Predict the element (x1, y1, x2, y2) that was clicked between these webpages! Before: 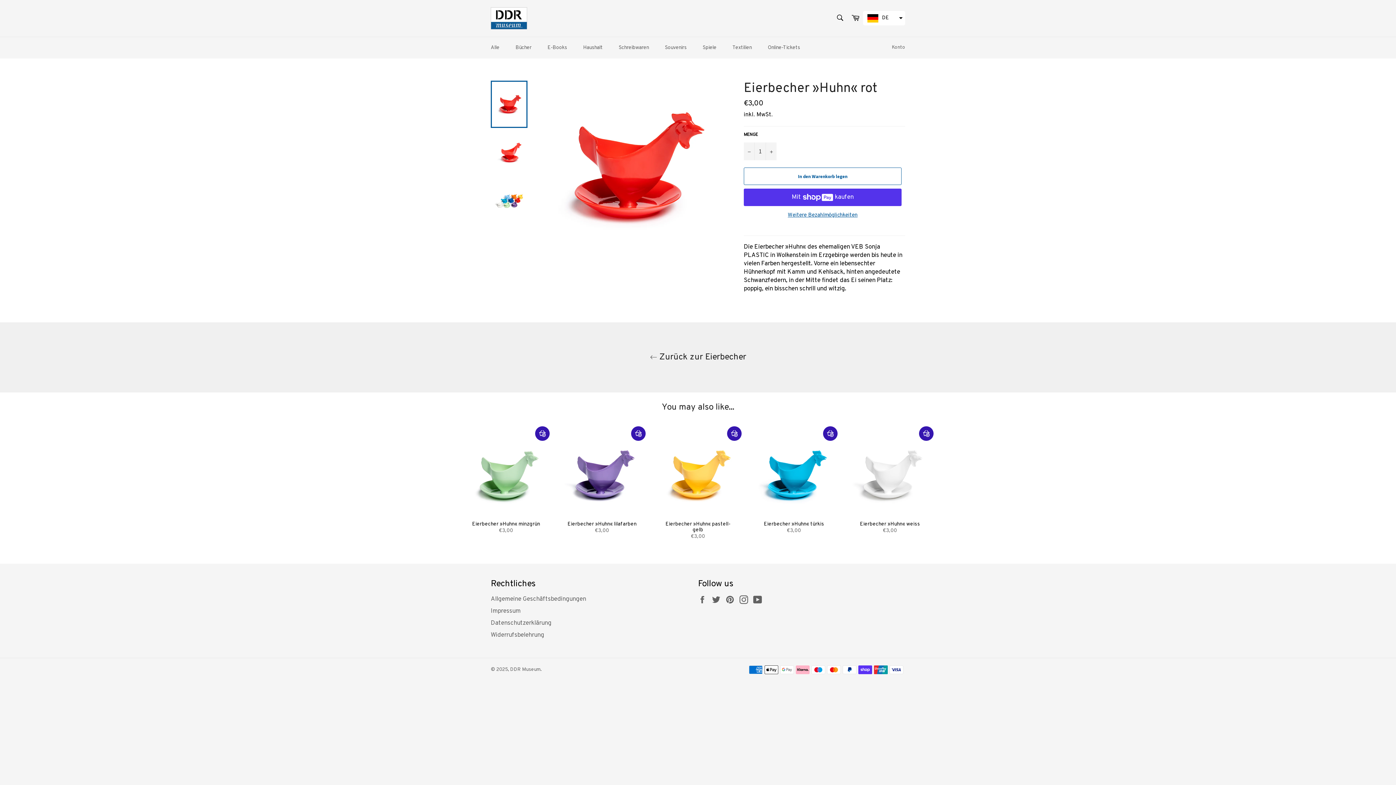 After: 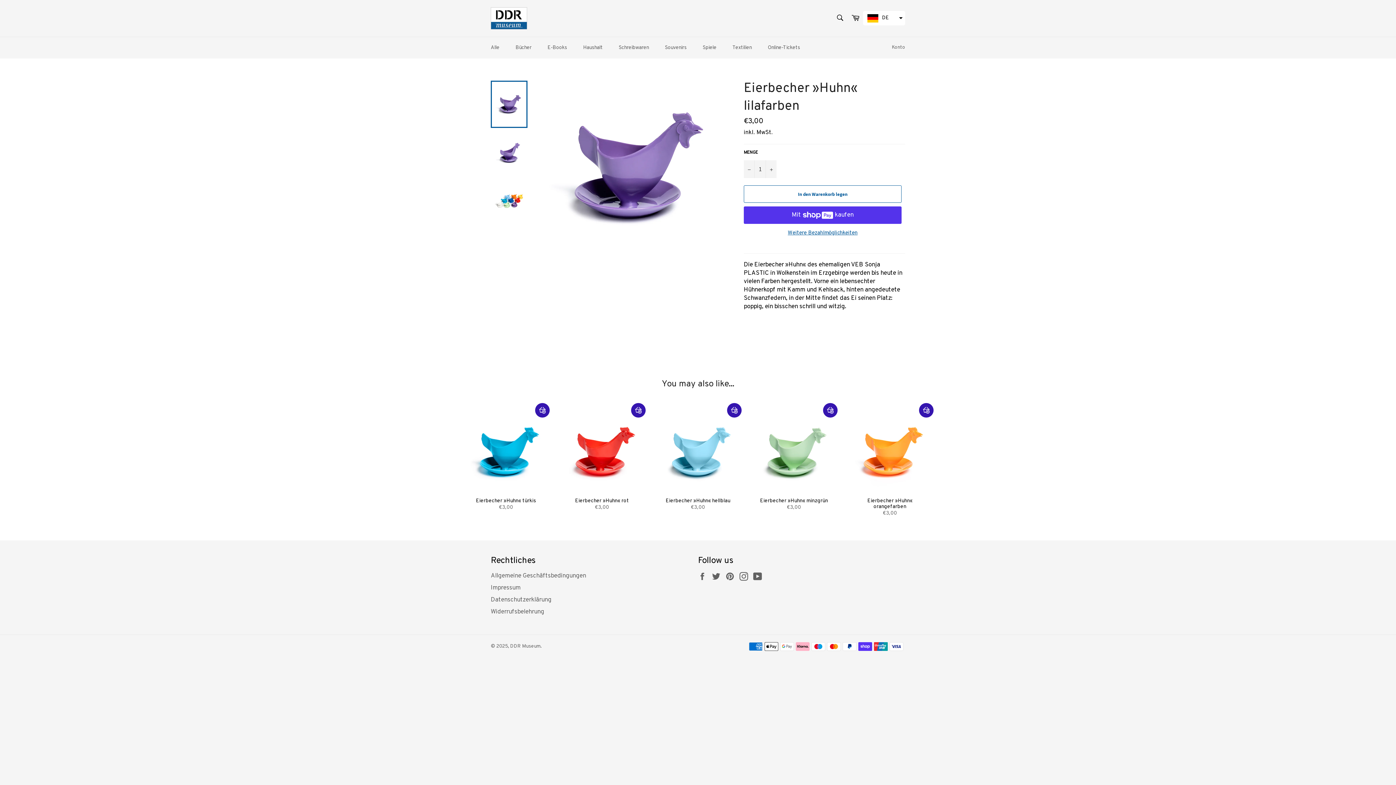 Action: bbox: (562, 435, 642, 518)